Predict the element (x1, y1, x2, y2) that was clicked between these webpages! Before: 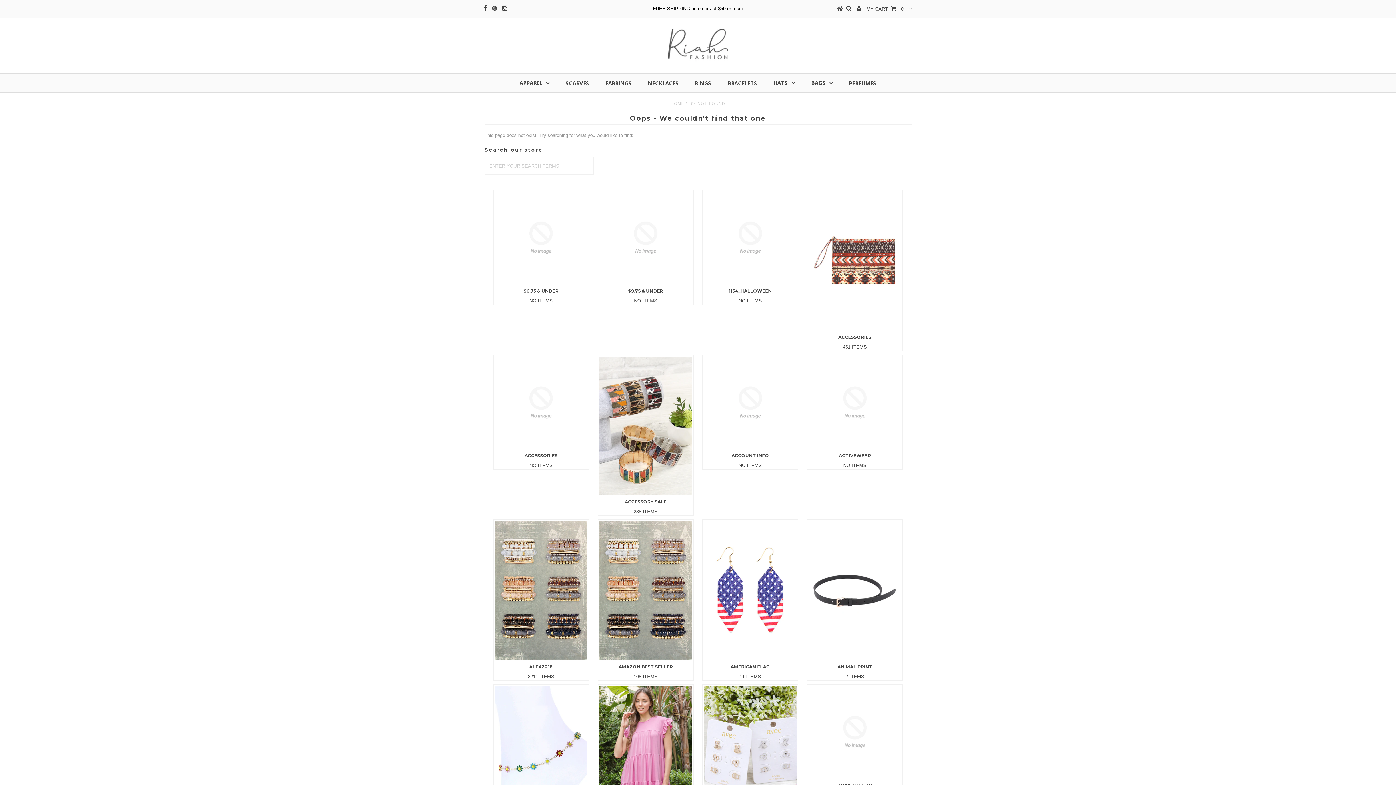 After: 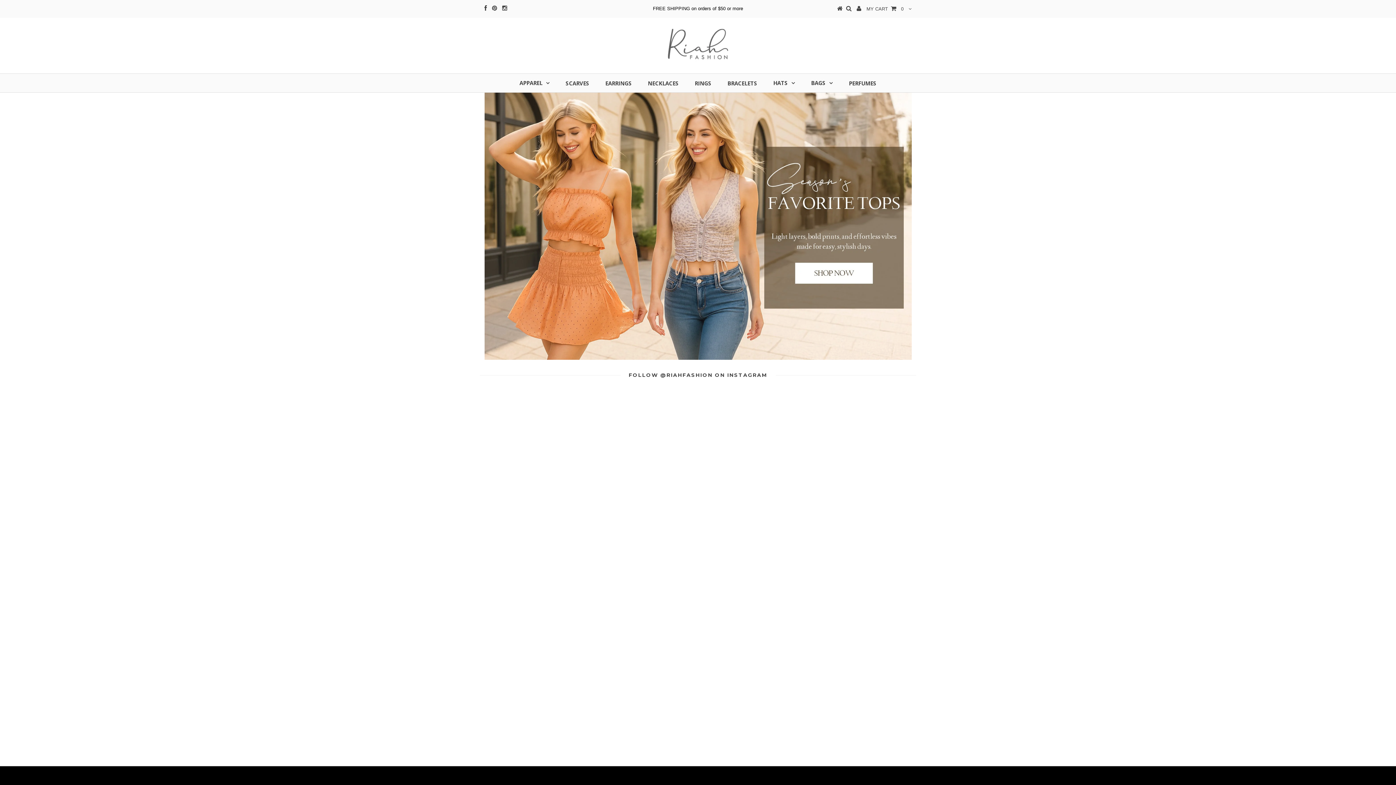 Action: bbox: (837, 6, 842, 11)